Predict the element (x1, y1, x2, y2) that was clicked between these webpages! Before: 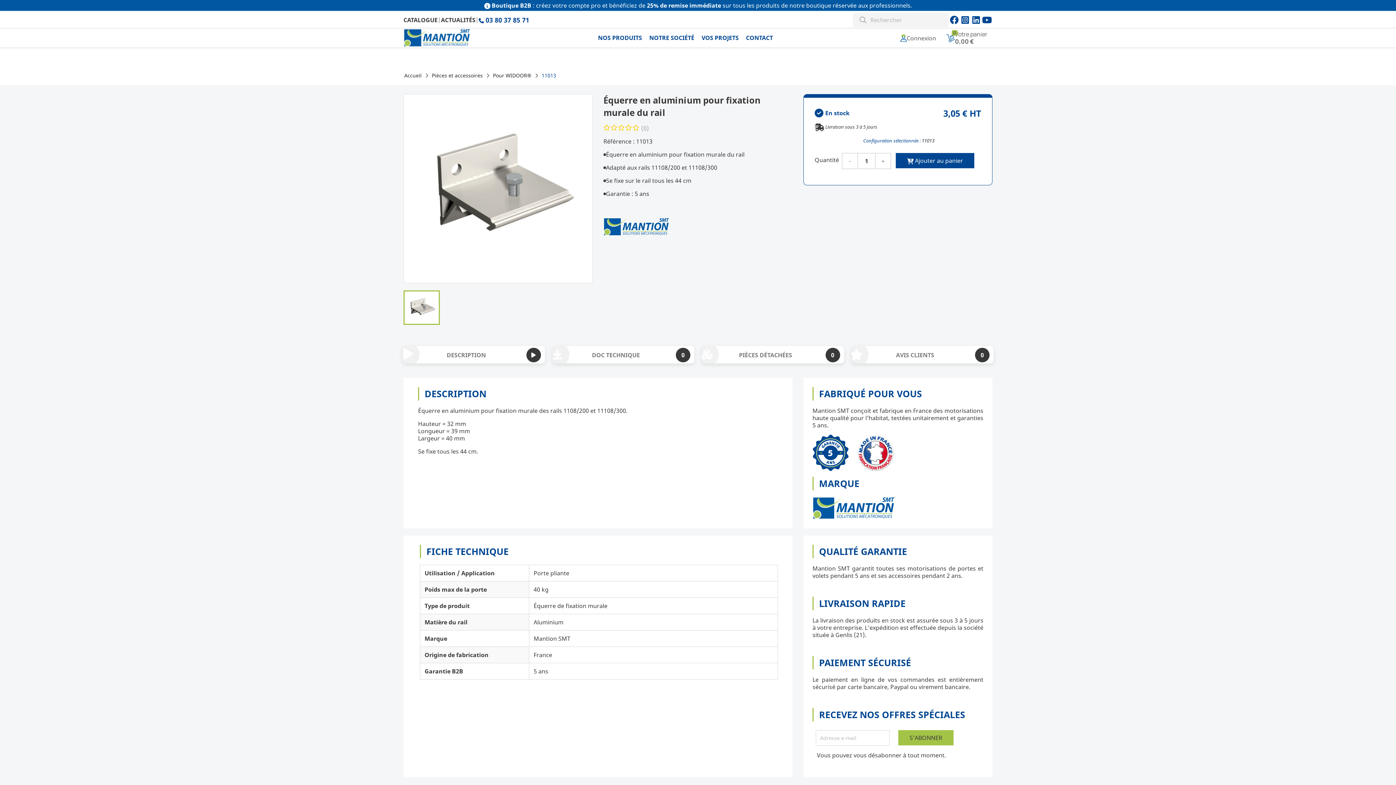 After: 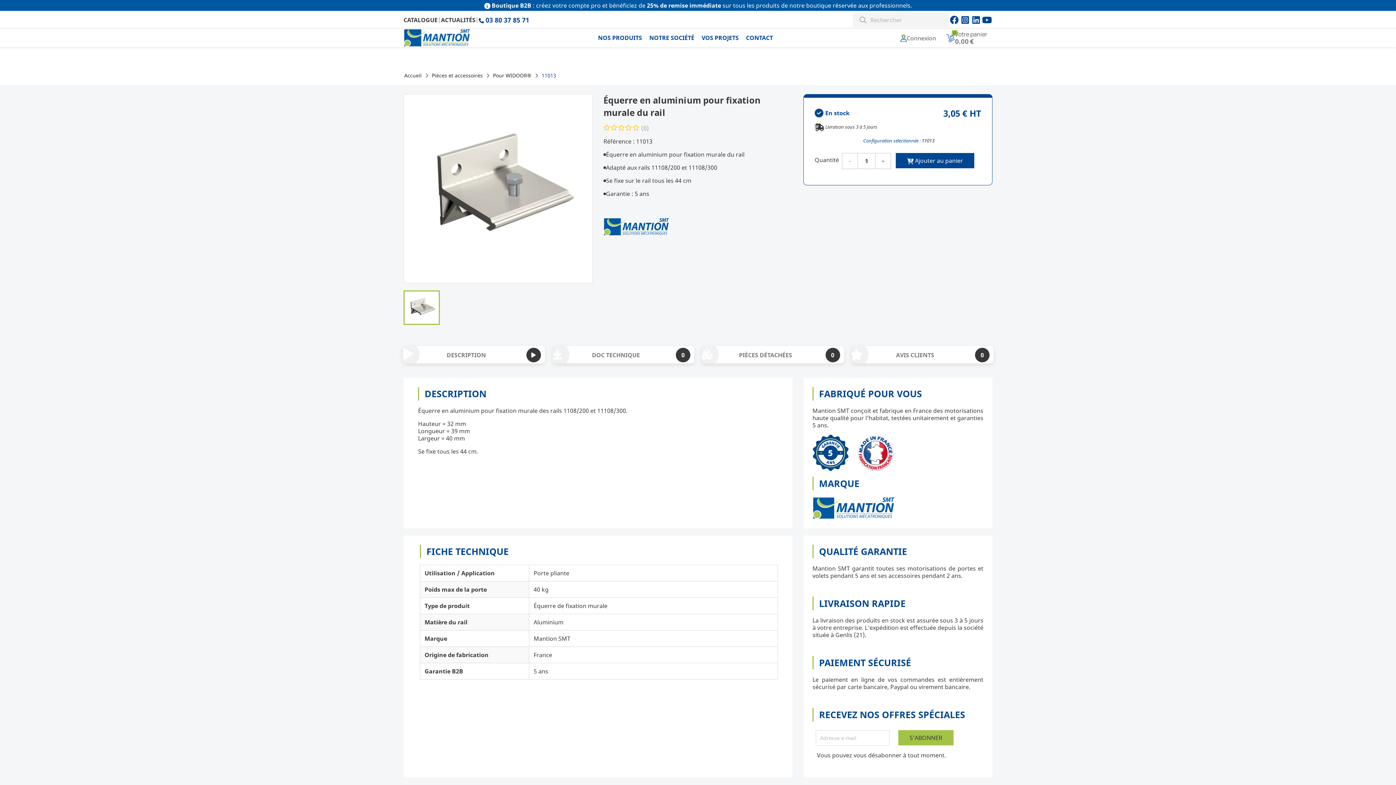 Action: bbox: (478, 16, 529, 23) label:  03 80 37 85 71